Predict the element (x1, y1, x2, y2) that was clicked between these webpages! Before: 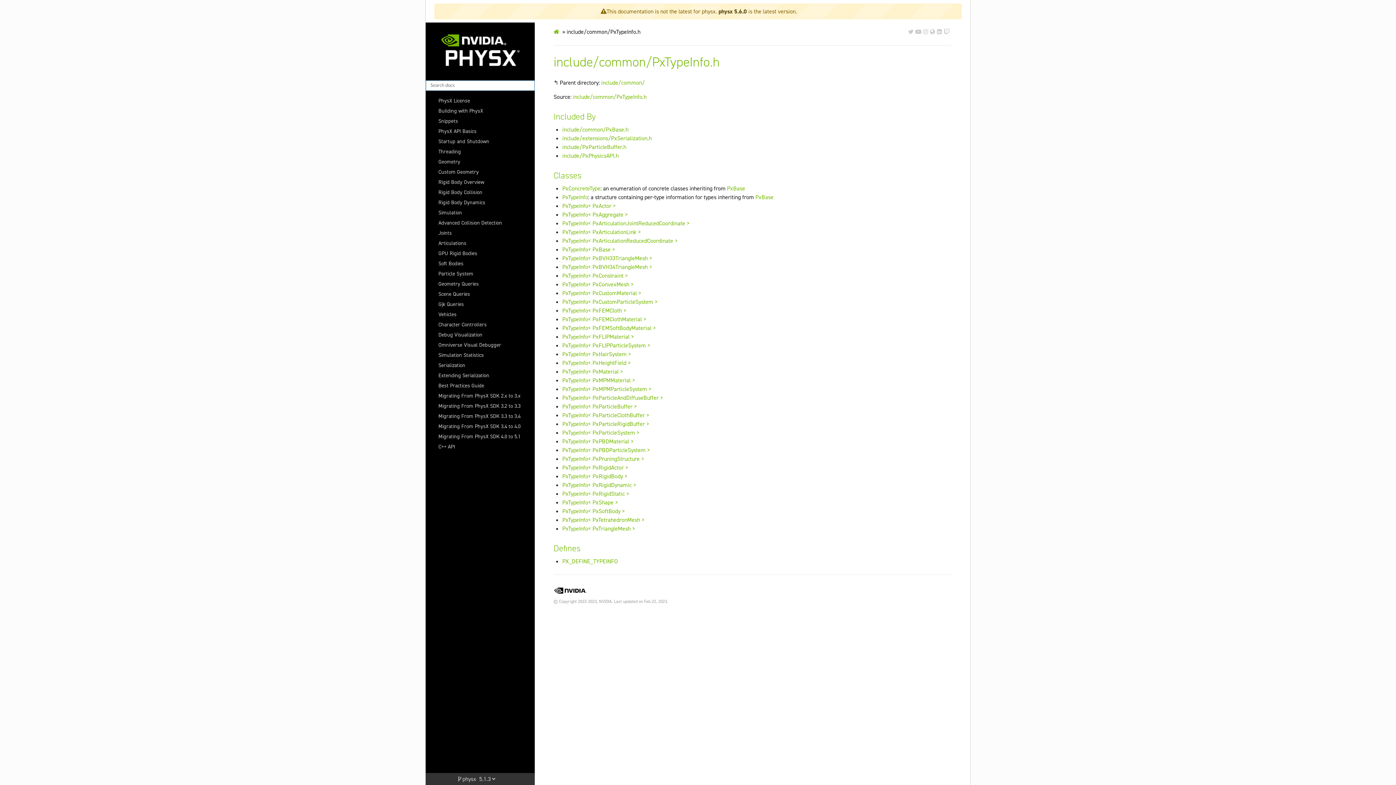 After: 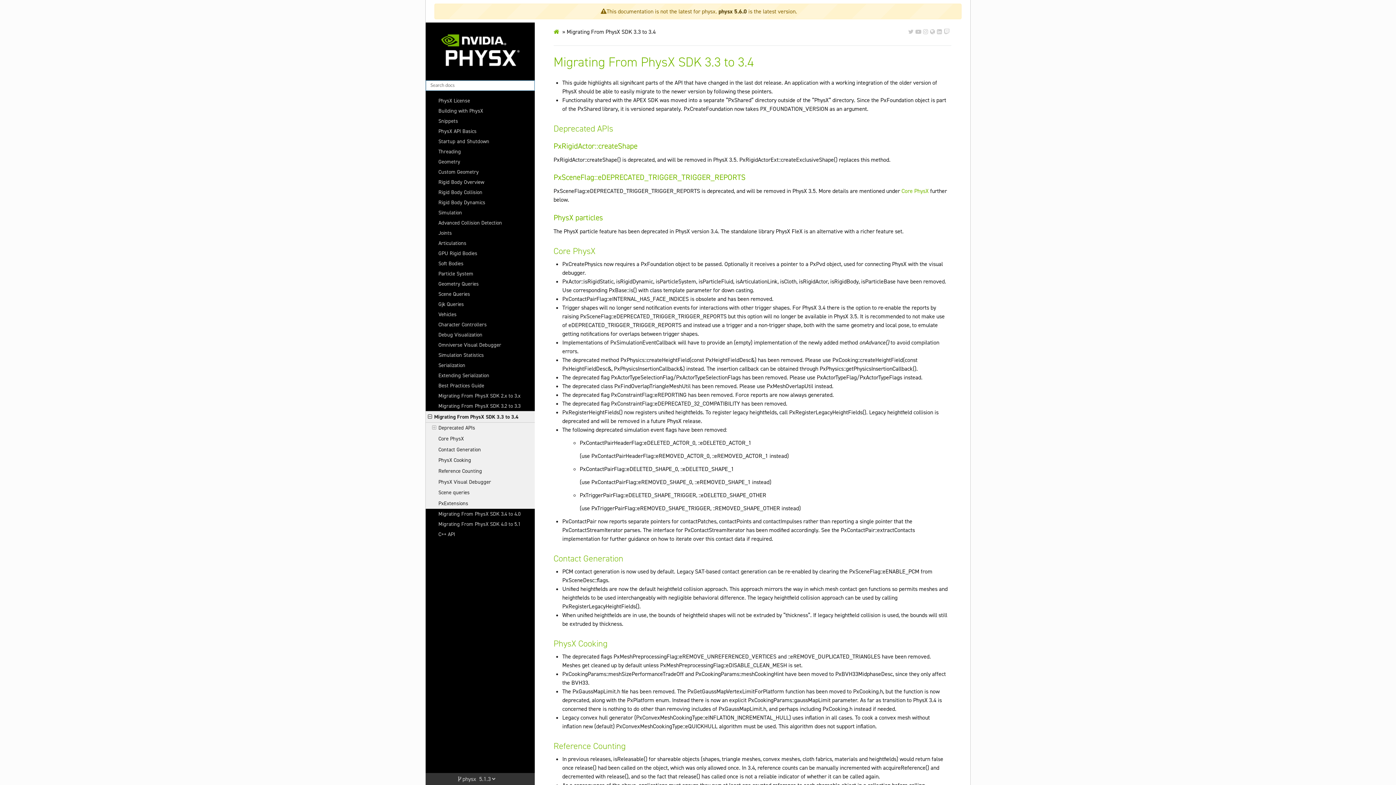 Action: label: Migrating From PhysX SDK 3.3 to 3.4 bbox: (425, 411, 534, 421)